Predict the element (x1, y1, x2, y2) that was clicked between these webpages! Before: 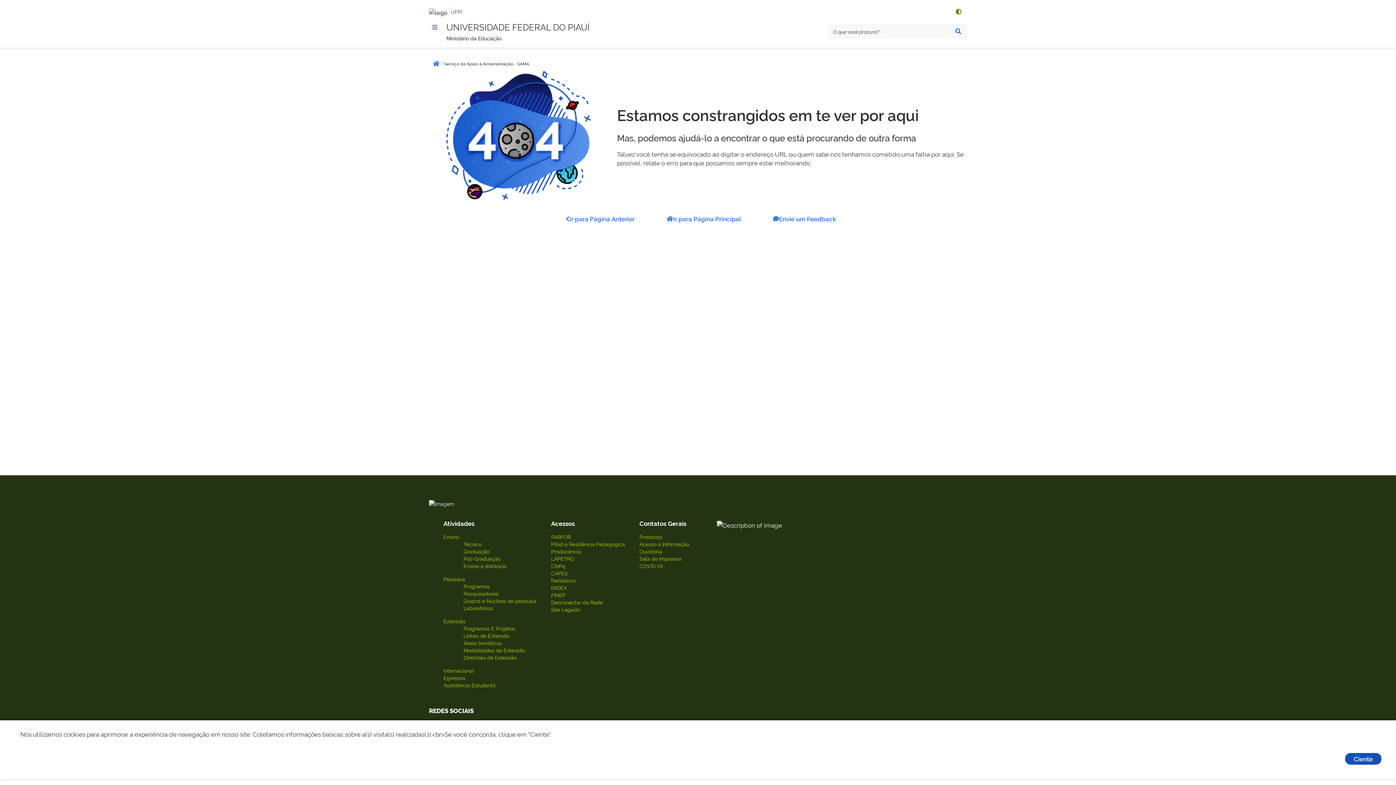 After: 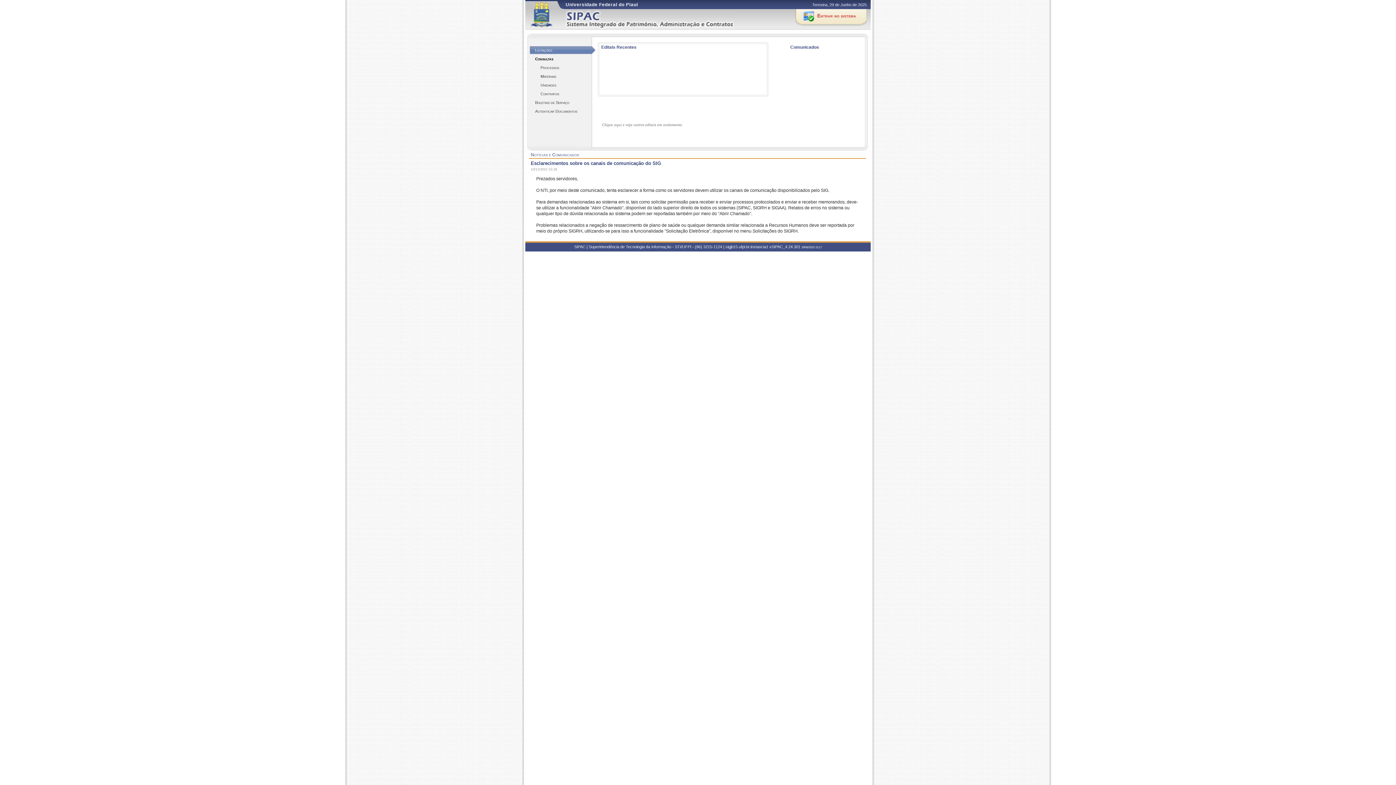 Action: label: Protocolo bbox: (639, 533, 662, 540)